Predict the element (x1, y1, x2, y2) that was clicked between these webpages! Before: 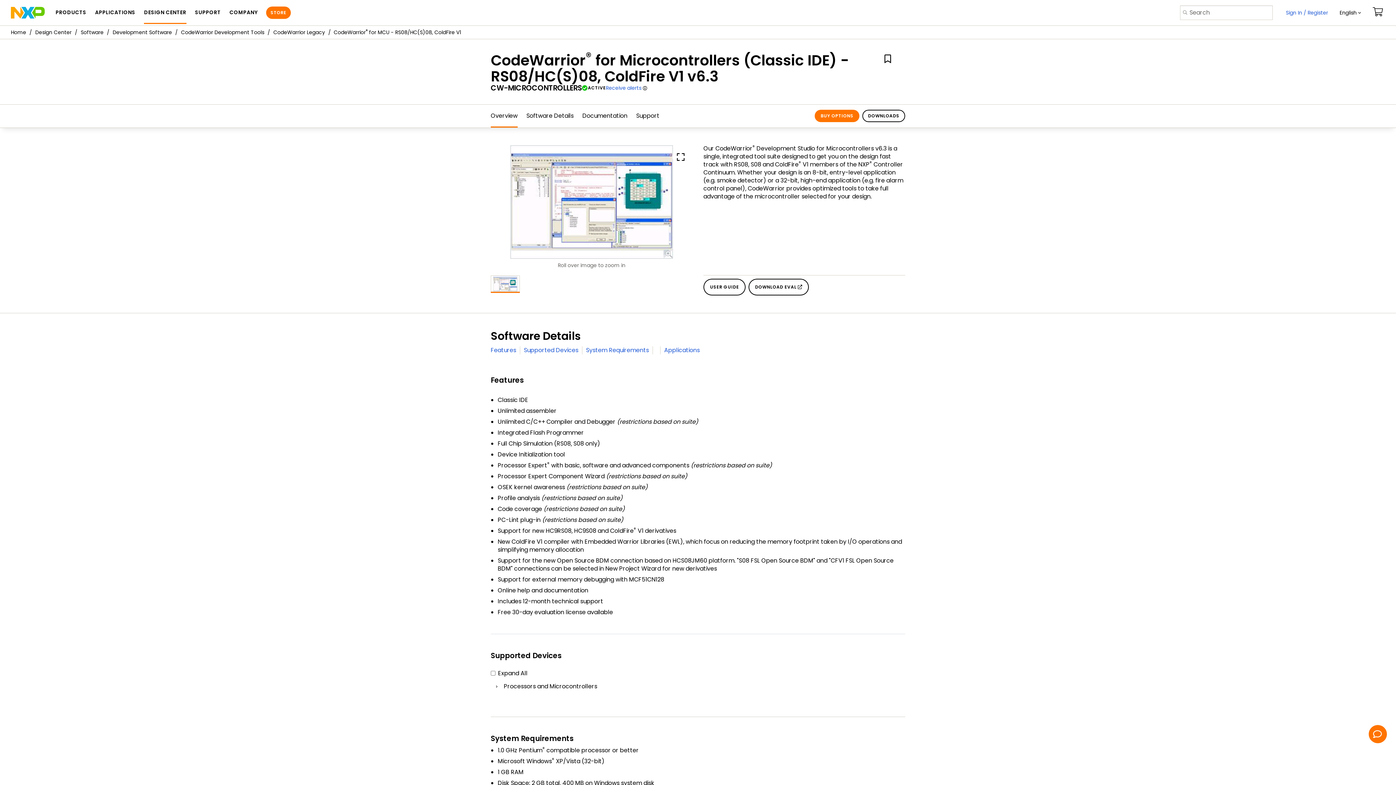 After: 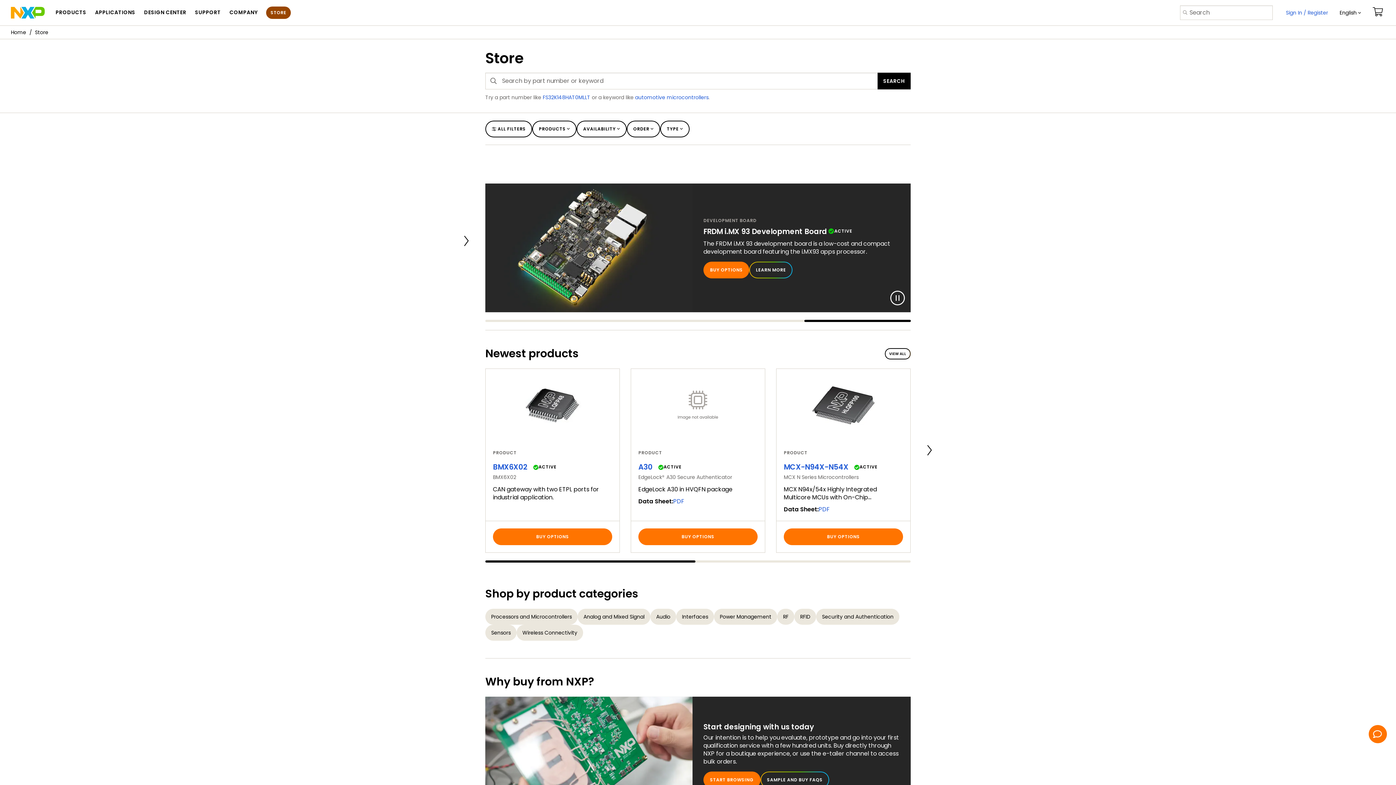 Action: label: STORE bbox: (266, 6, 290, 19)